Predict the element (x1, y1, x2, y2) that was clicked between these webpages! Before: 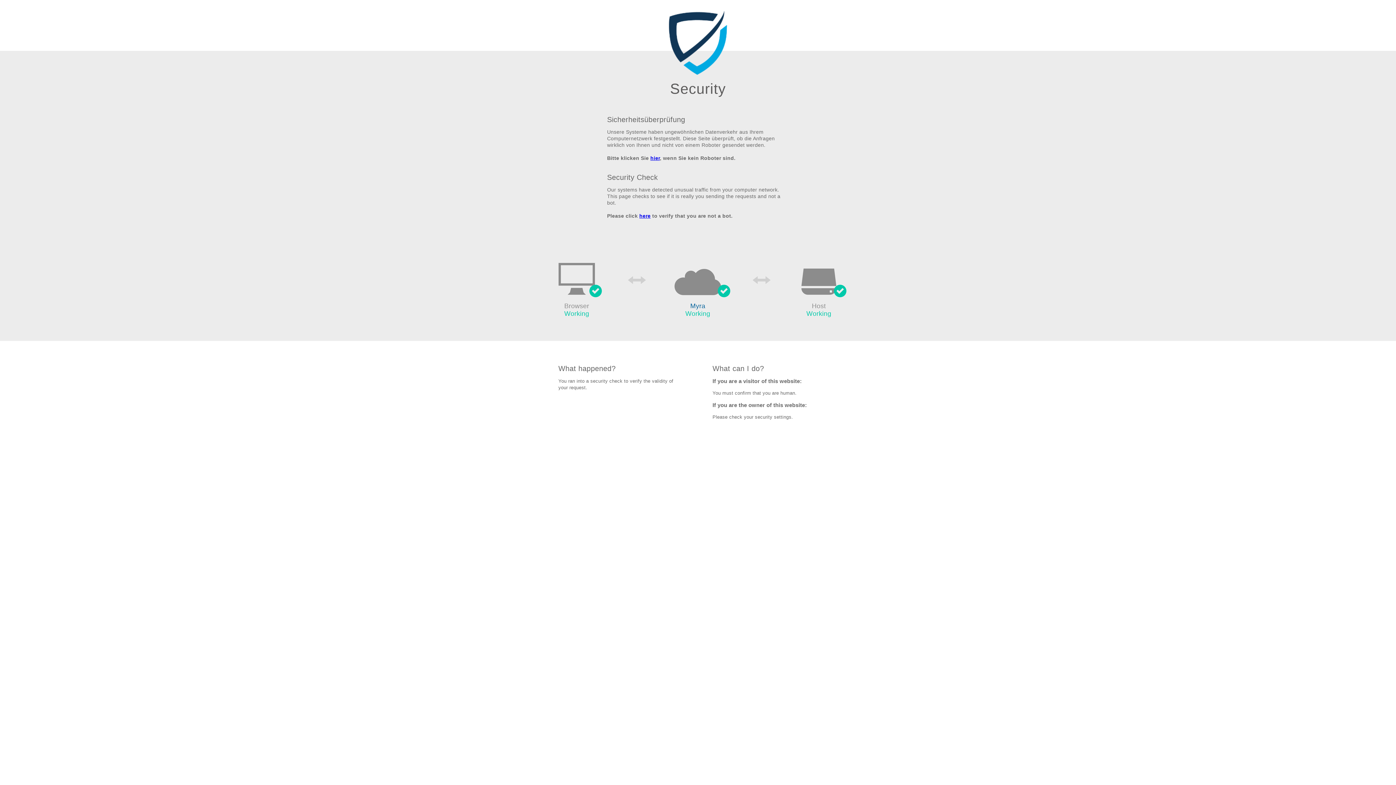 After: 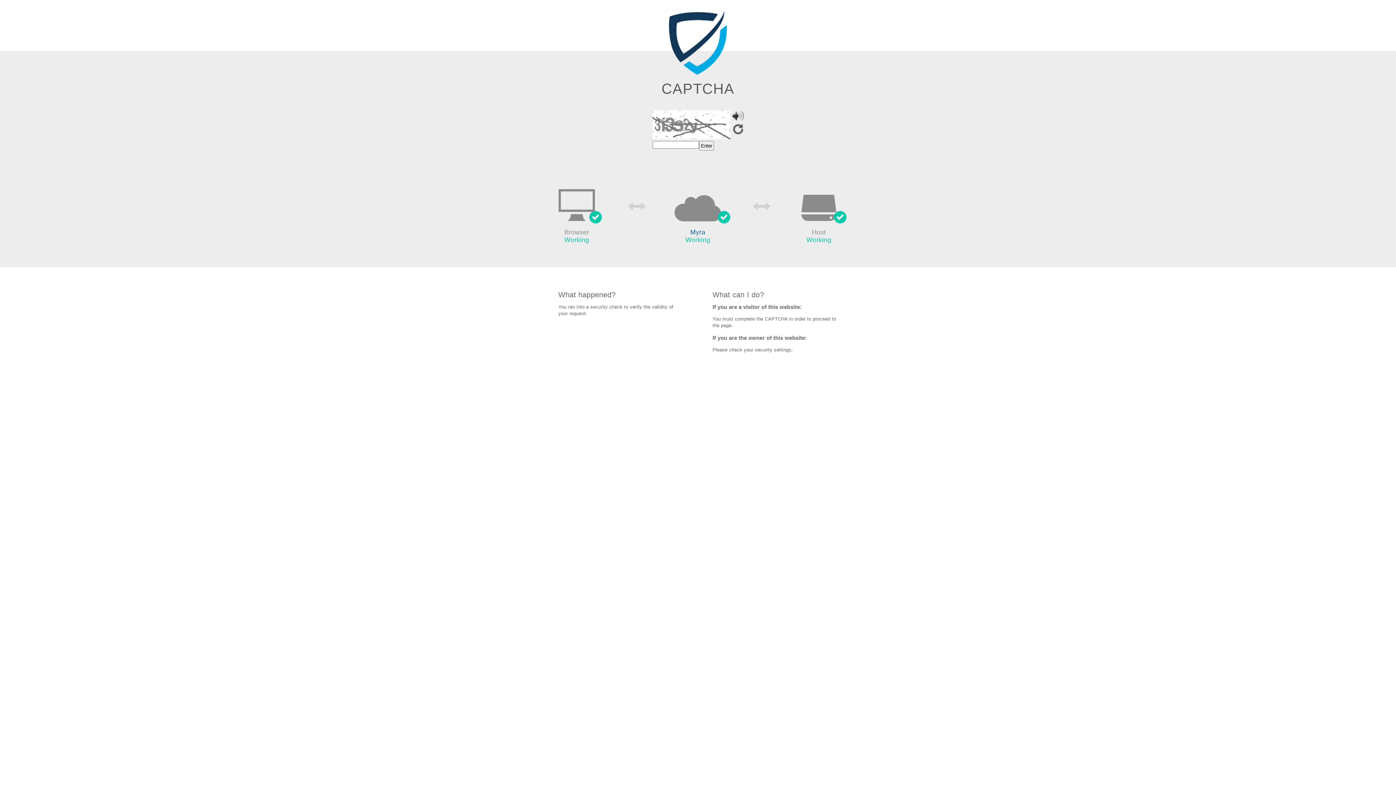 Action: label: hier bbox: (650, 155, 660, 161)